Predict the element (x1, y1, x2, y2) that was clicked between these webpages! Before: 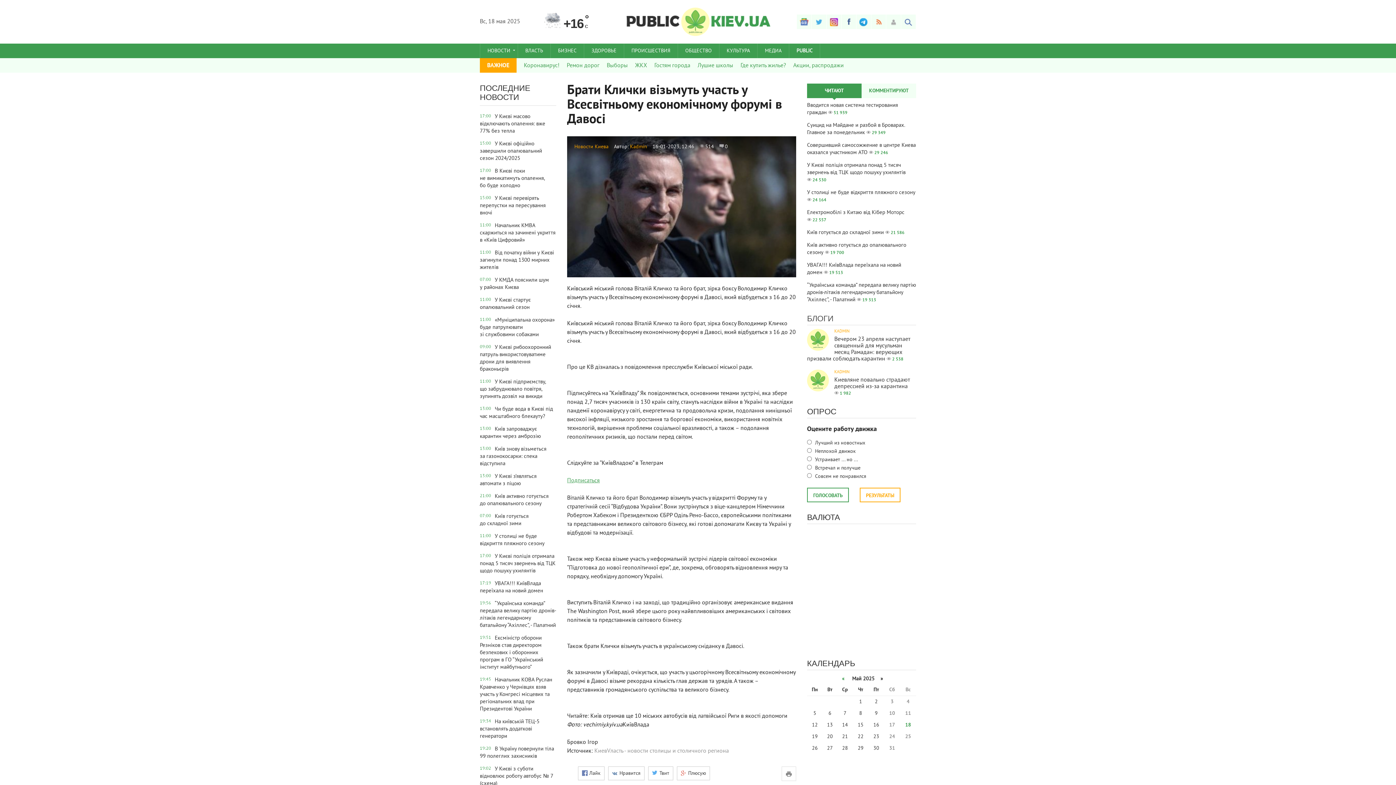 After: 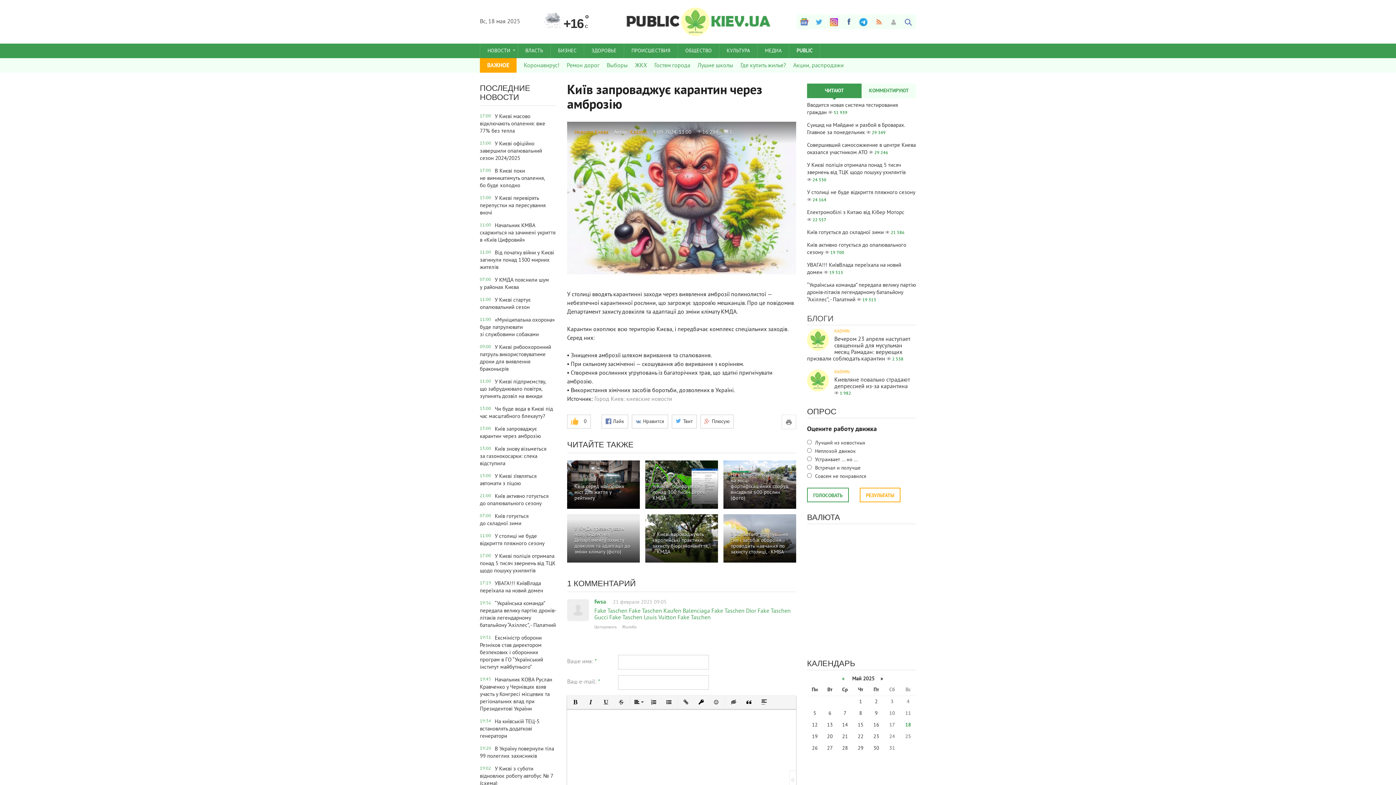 Action: label: 13:00
Київ запроваджує карантин через амброзію bbox: (480, 425, 556, 440)